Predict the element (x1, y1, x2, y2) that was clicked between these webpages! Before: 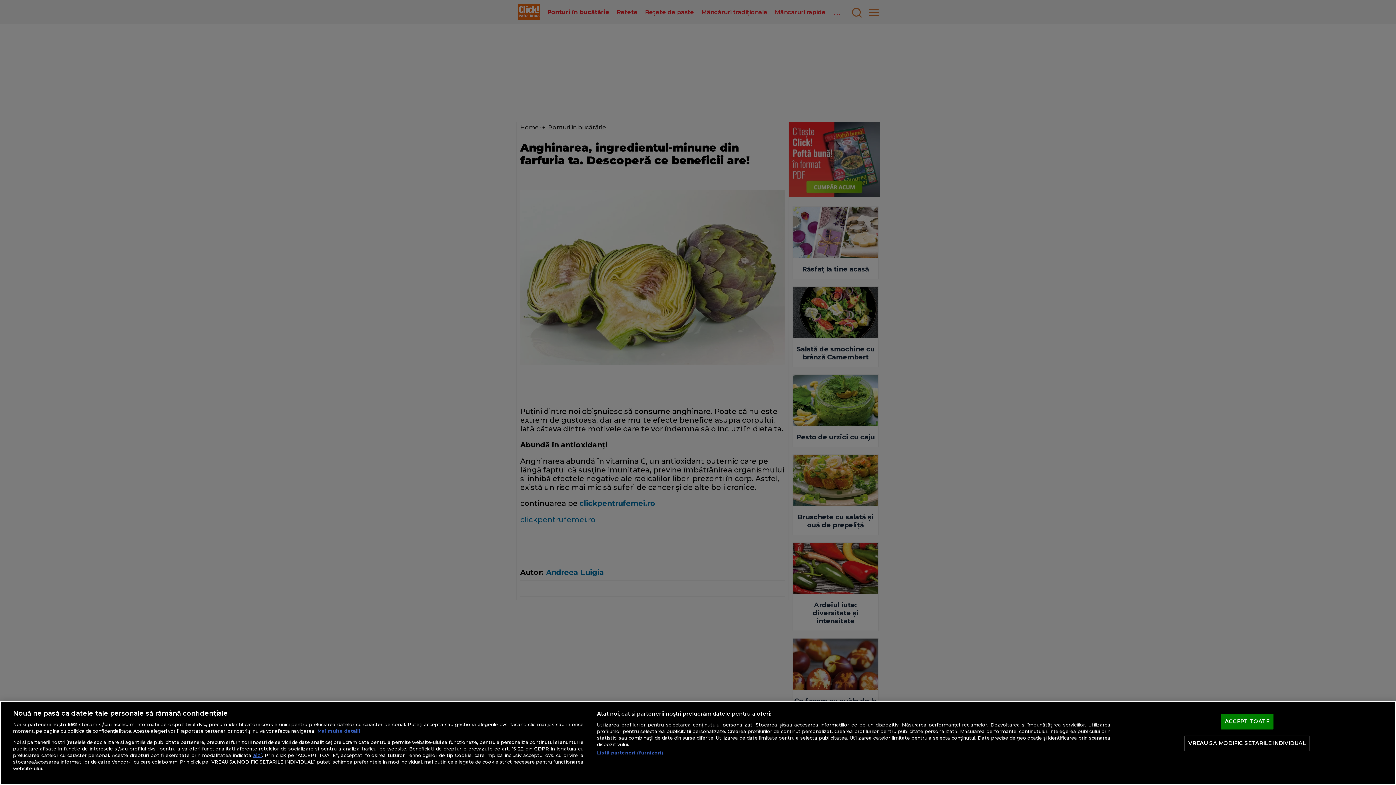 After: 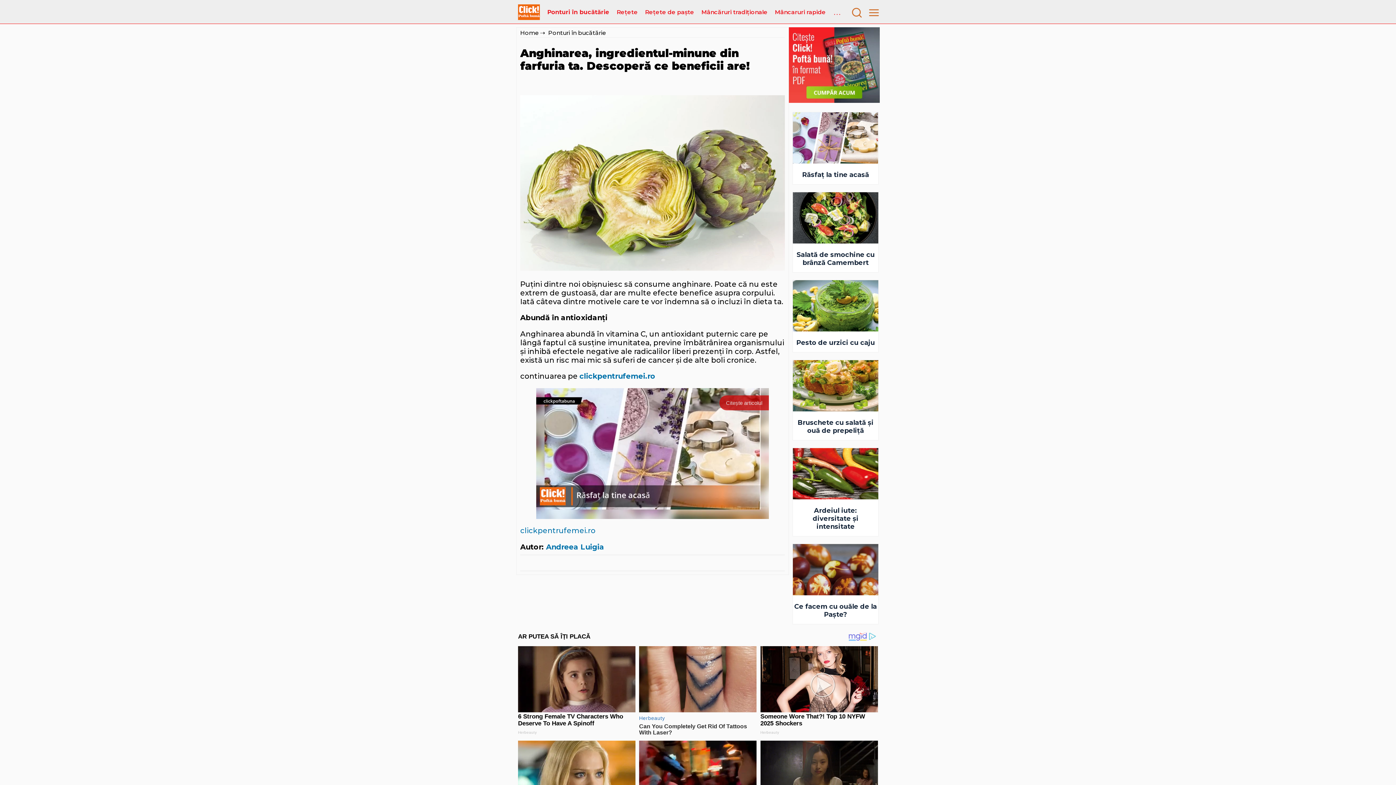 Action: bbox: (1221, 714, 1273, 729) label: ACCEPT TOATE